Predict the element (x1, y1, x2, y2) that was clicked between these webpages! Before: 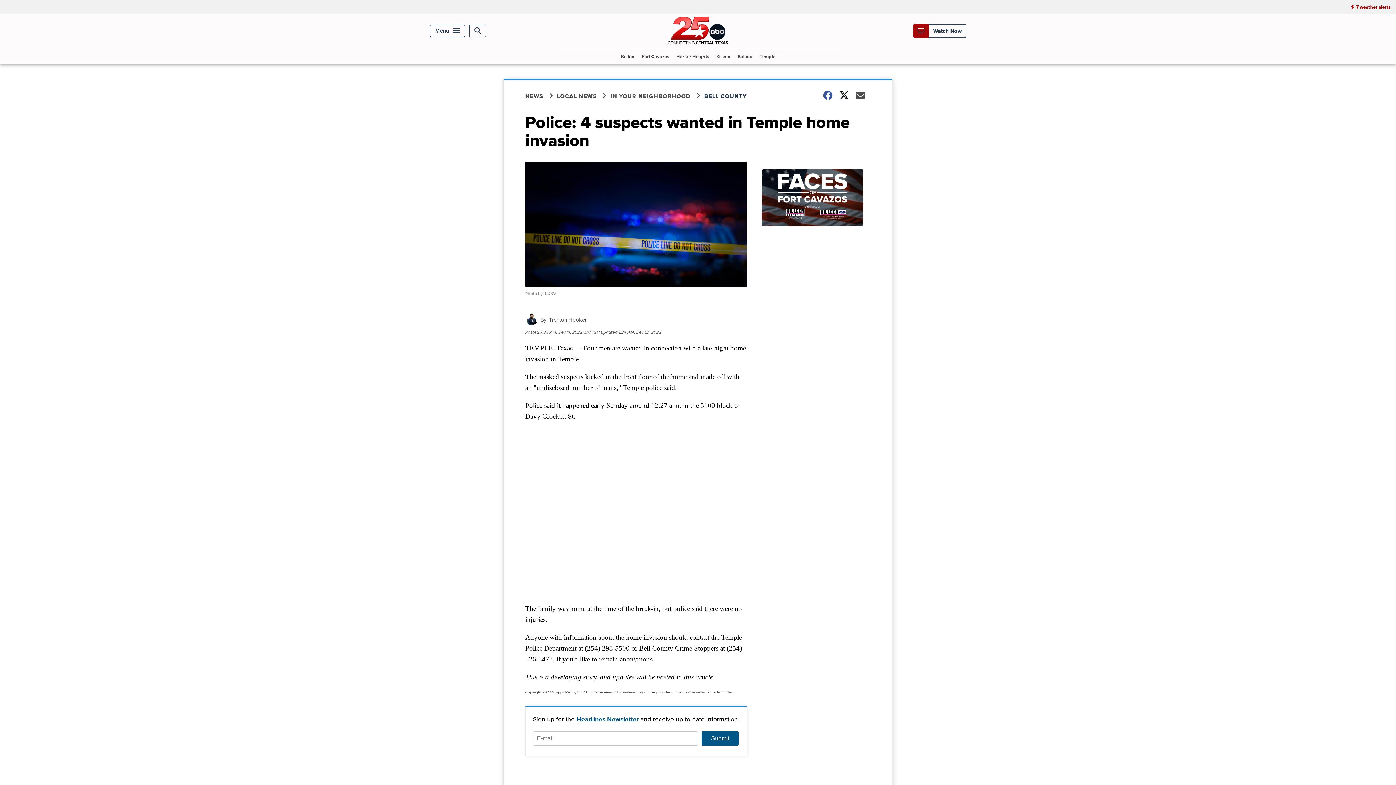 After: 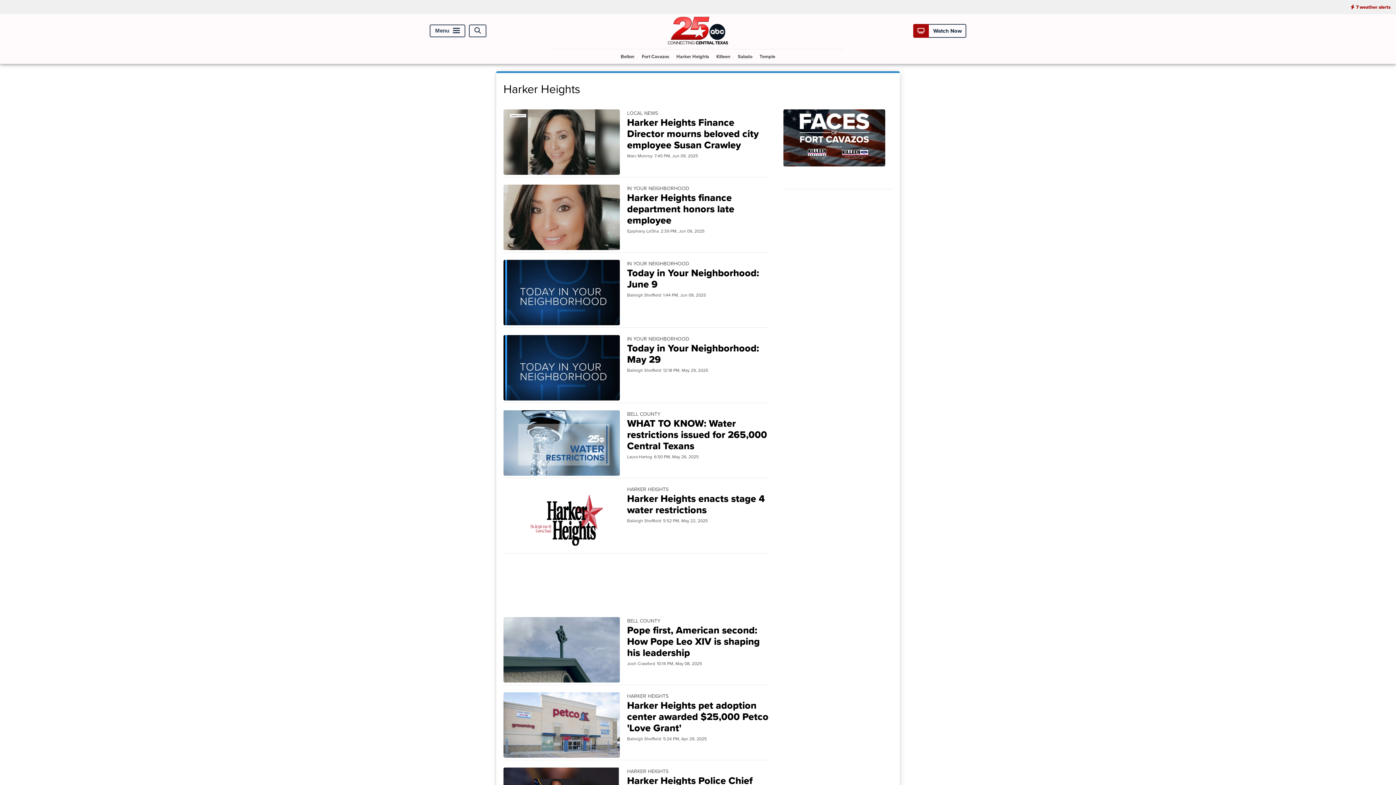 Action: label: Harker Heights bbox: (673, 49, 712, 63)